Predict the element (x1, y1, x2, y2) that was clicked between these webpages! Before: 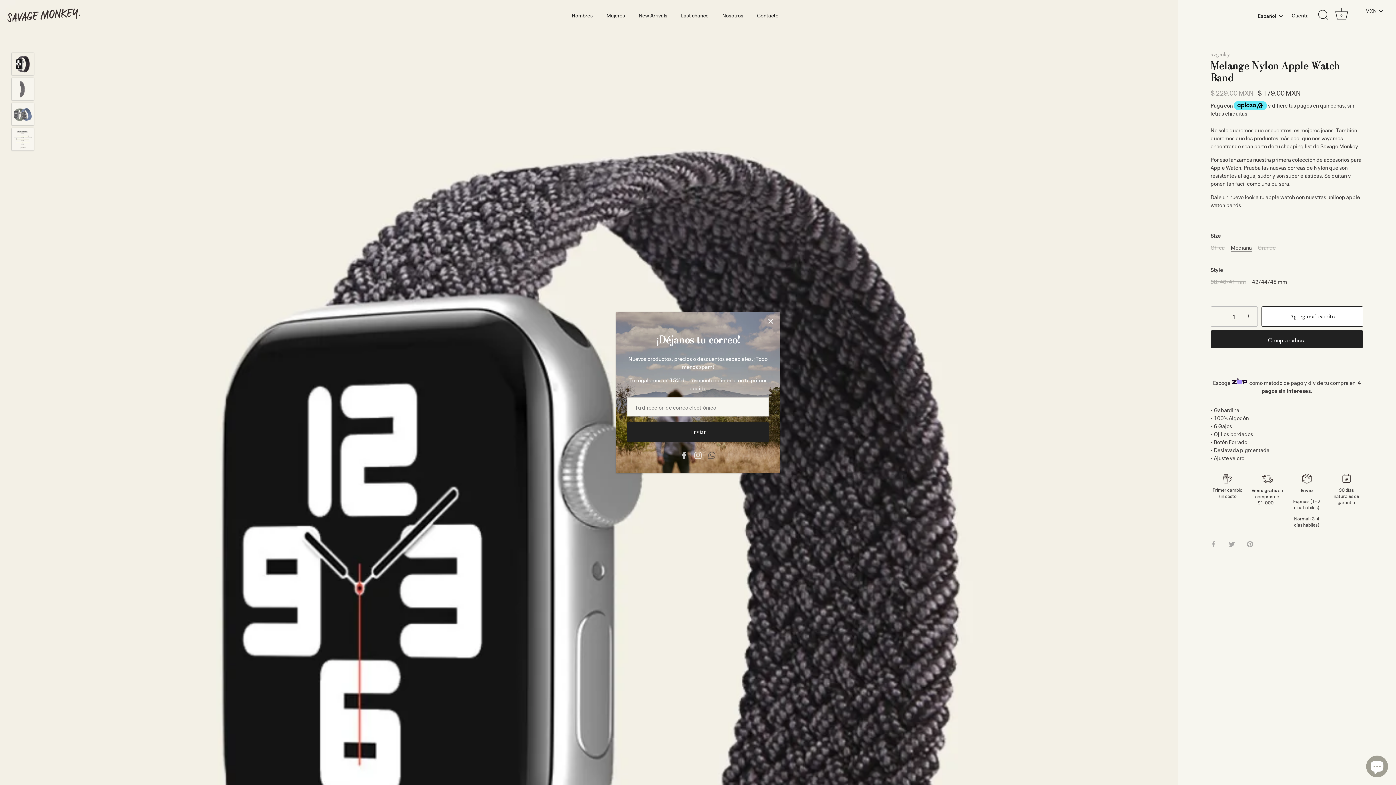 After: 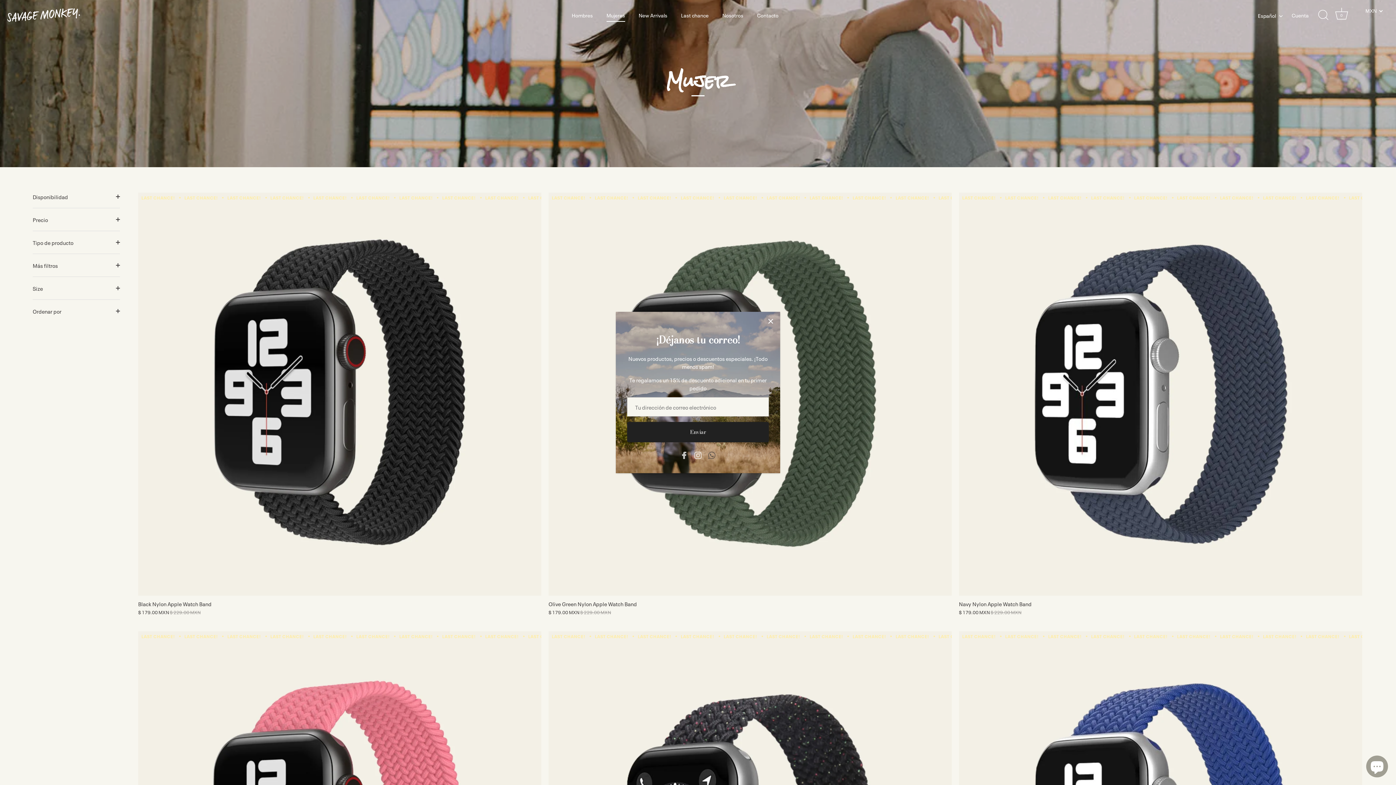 Action: bbox: (600, 8, 631, 21) label: Mujeres